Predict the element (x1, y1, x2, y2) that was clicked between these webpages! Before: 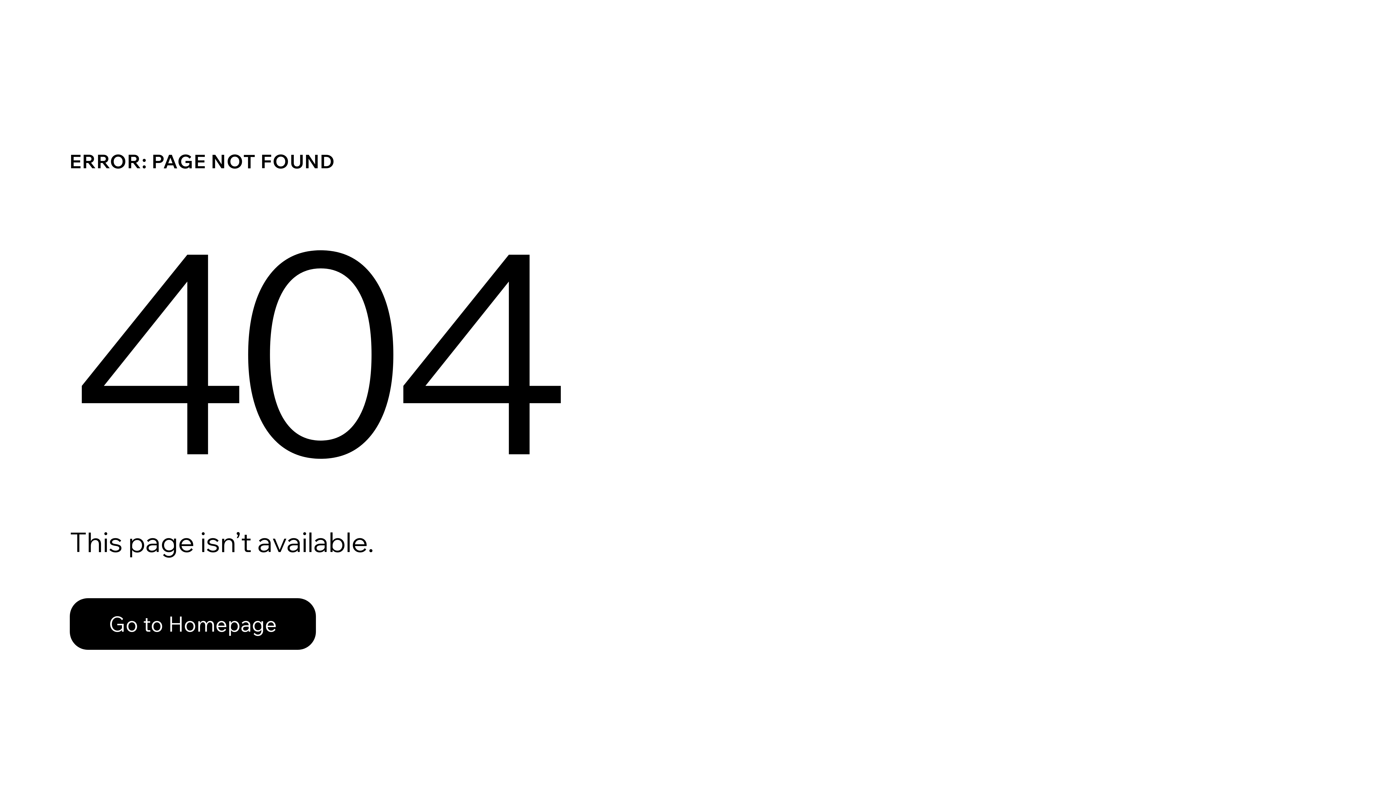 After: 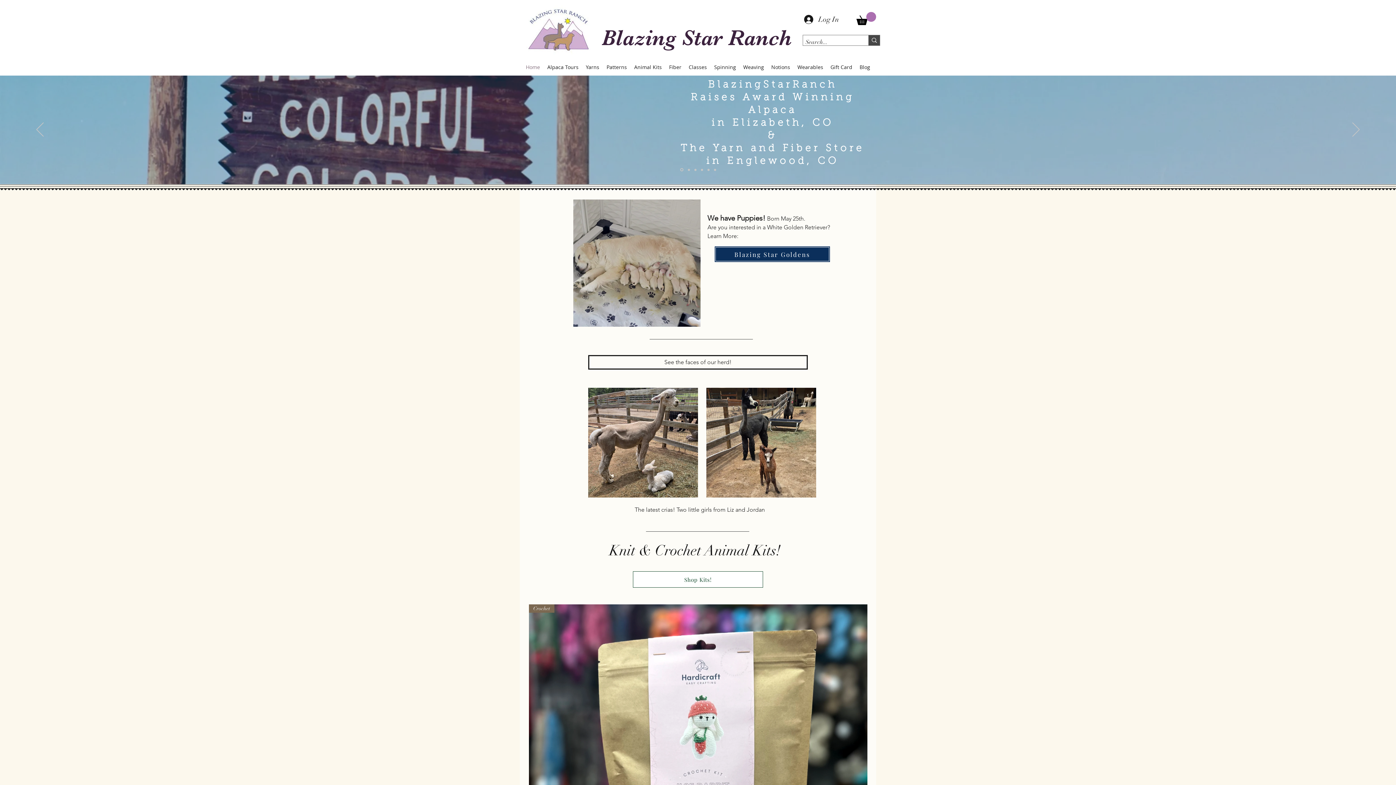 Action: bbox: (69, 598, 316, 650) label: Go to Homepage